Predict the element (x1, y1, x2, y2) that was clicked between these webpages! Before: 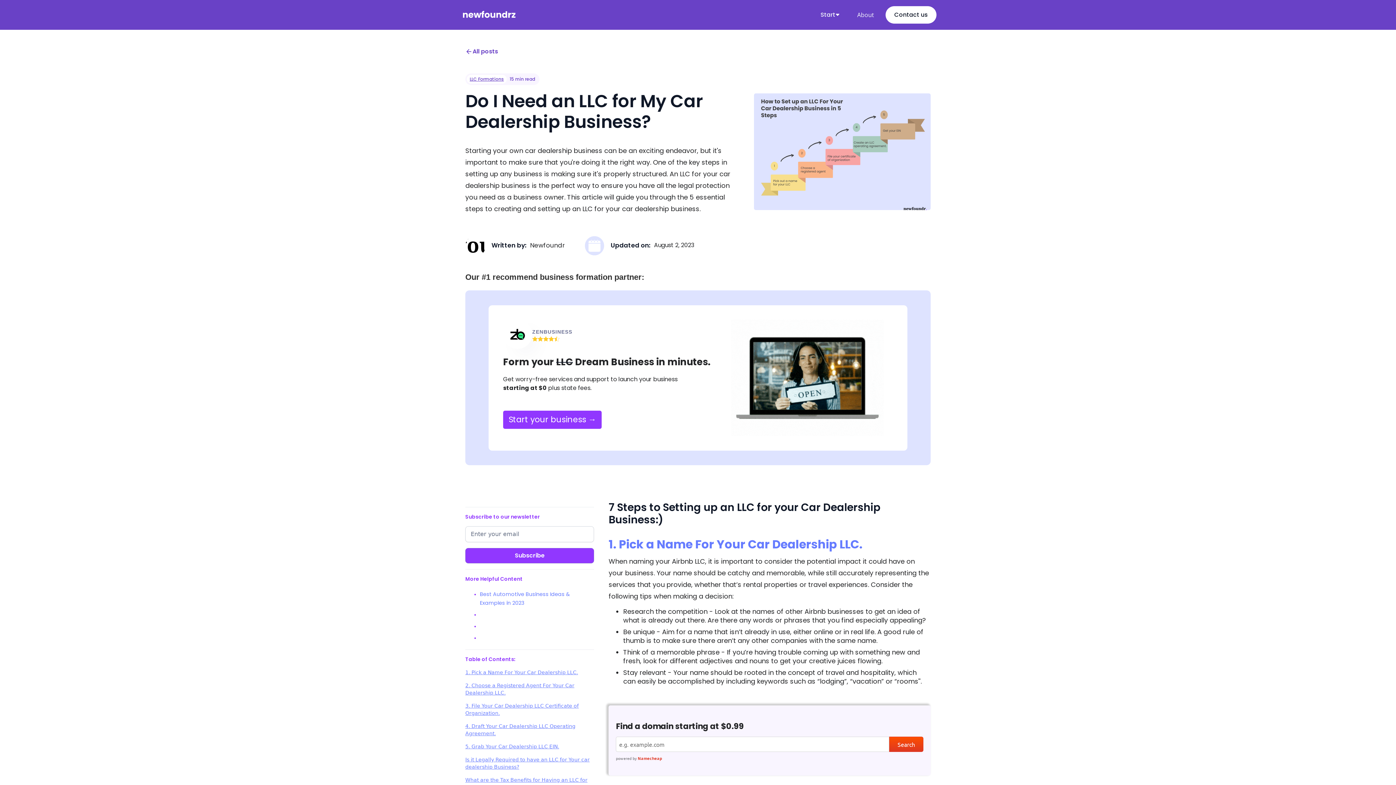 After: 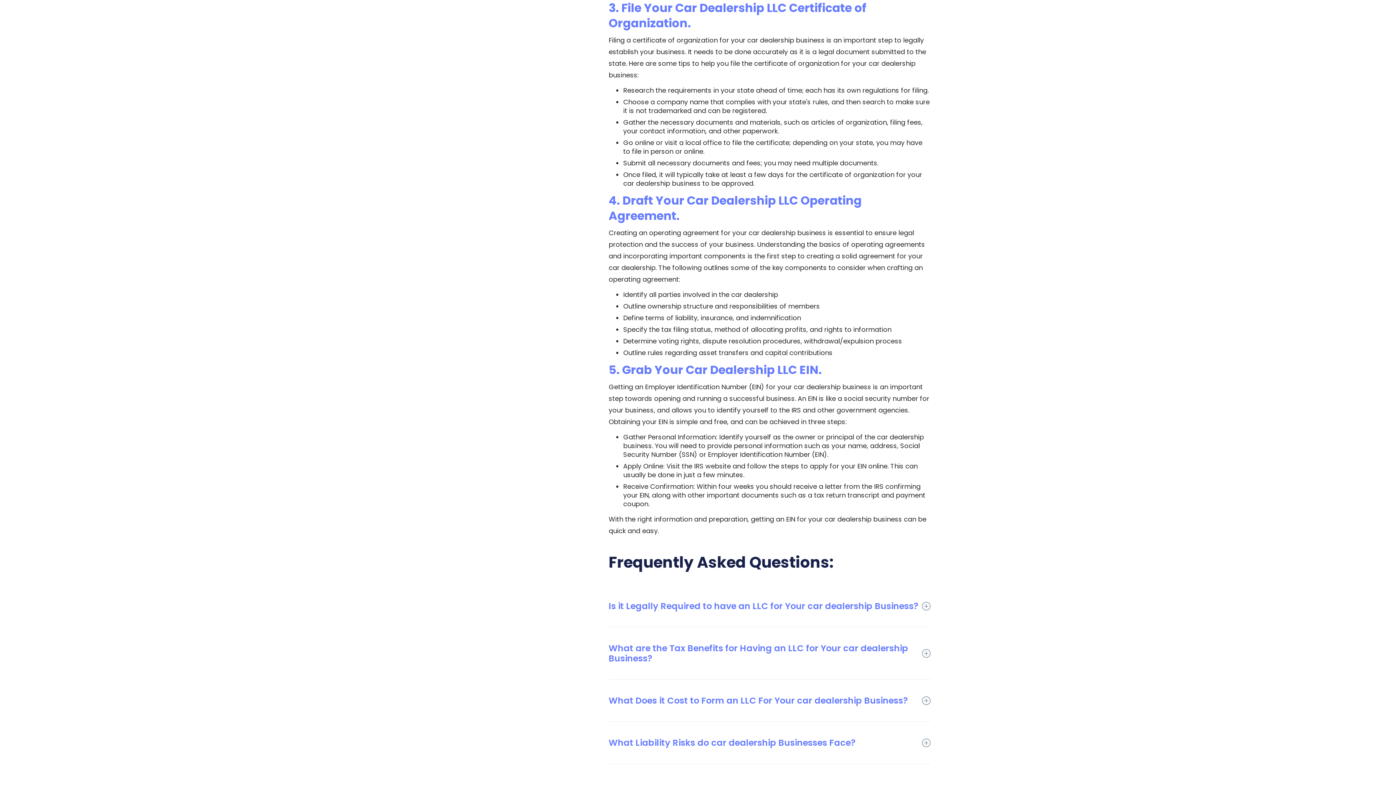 Action: label: 3. File Your Car Dealership LLC Certificate of Organization. bbox: (465, 702, 594, 717)